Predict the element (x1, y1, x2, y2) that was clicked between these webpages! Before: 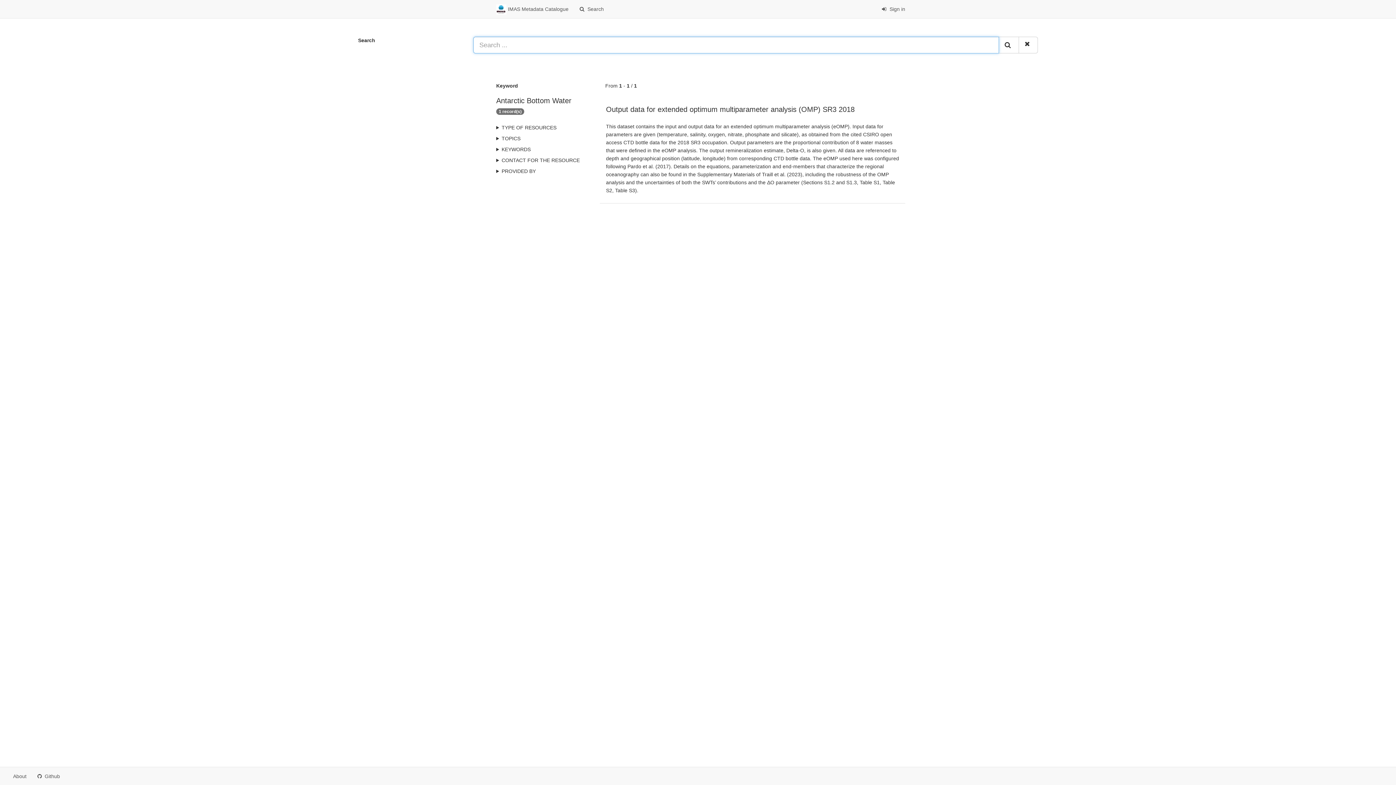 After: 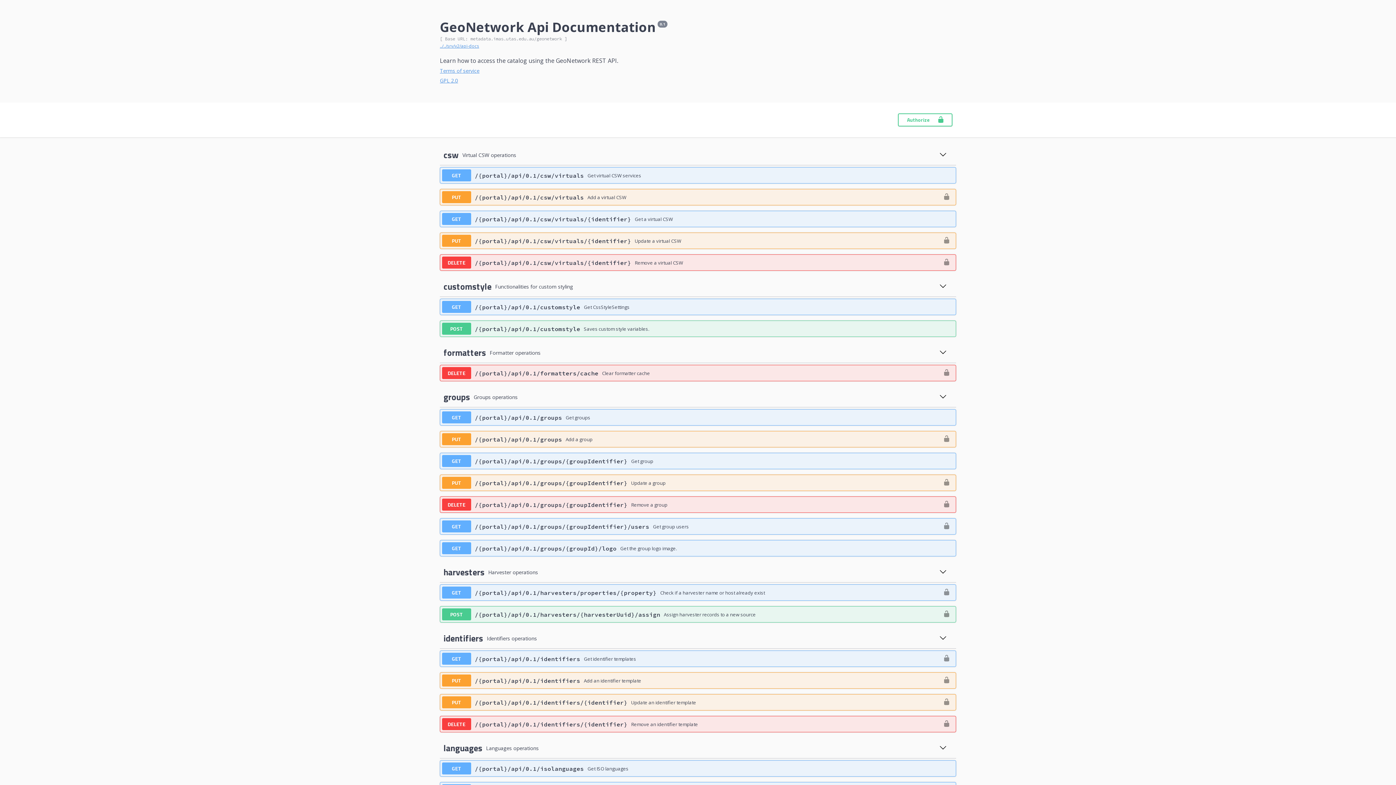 Action: label:   bbox: (65, 767, 77, 785)